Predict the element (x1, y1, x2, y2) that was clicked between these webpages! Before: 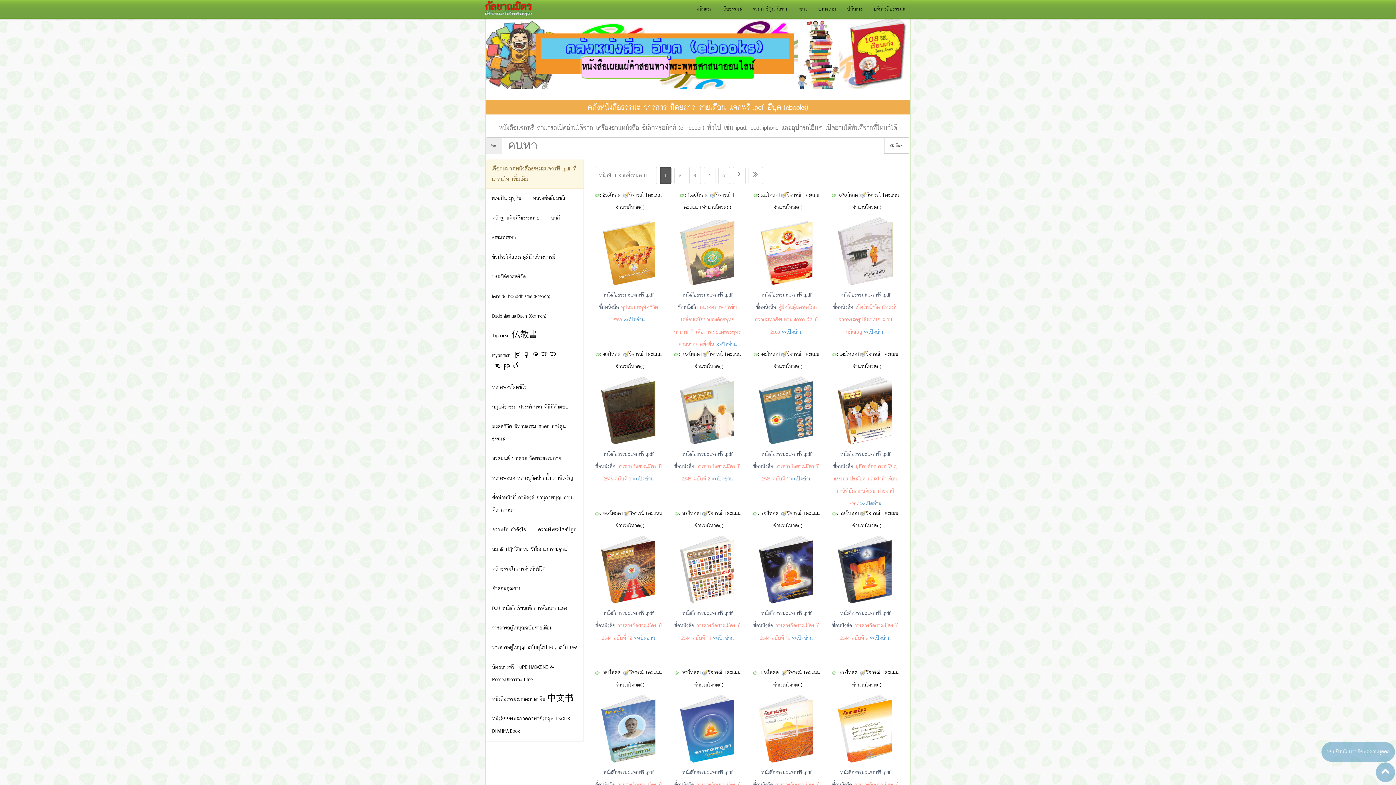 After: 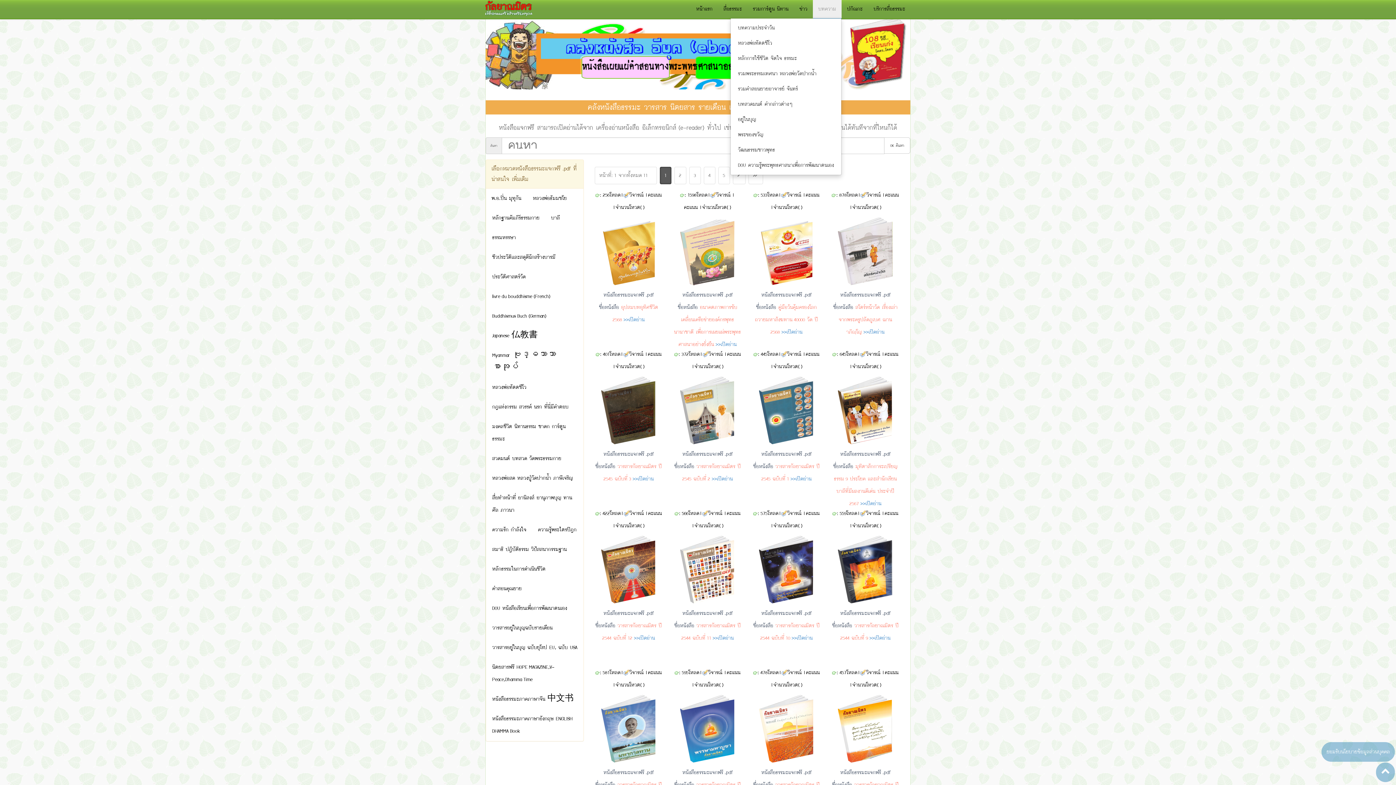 Action: label: บทความ bbox: (813, 0, 841, 18)